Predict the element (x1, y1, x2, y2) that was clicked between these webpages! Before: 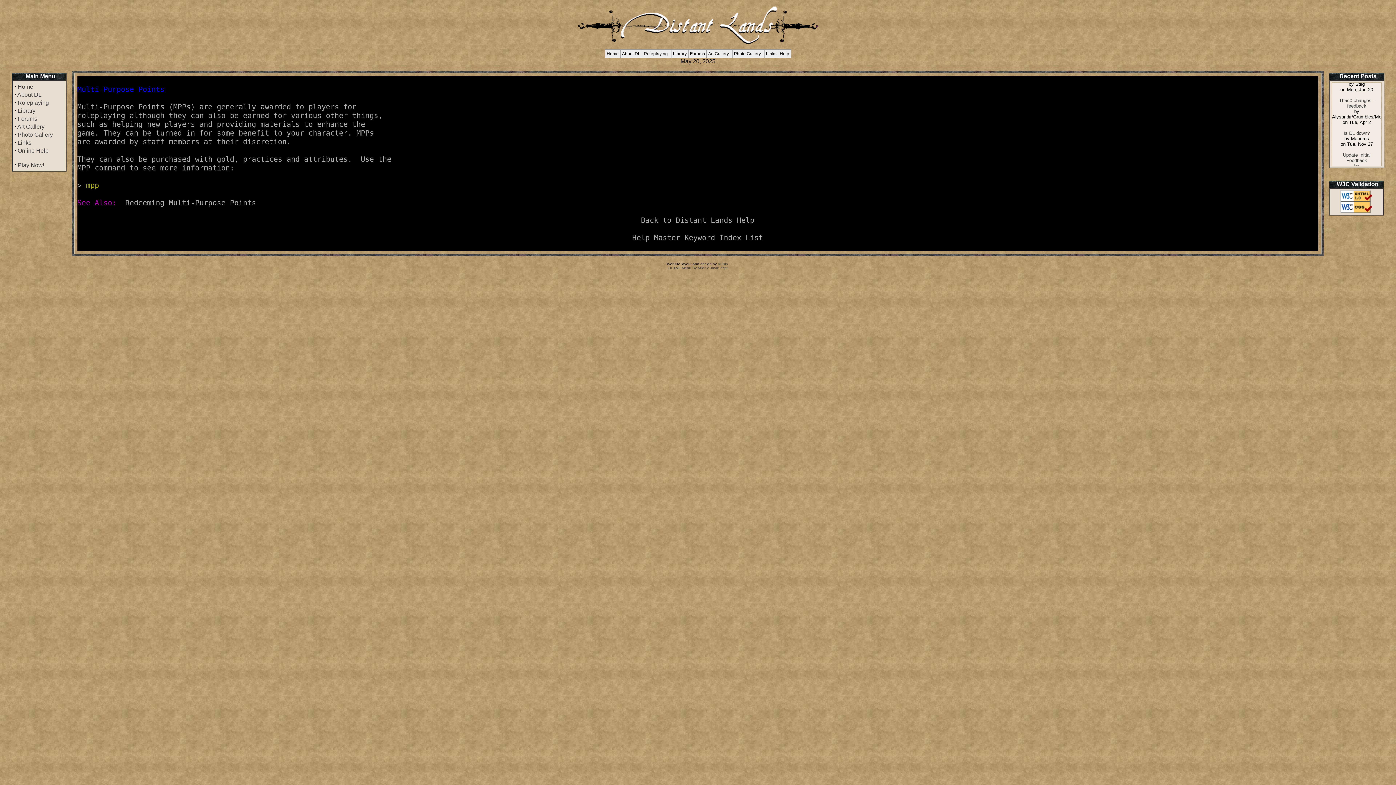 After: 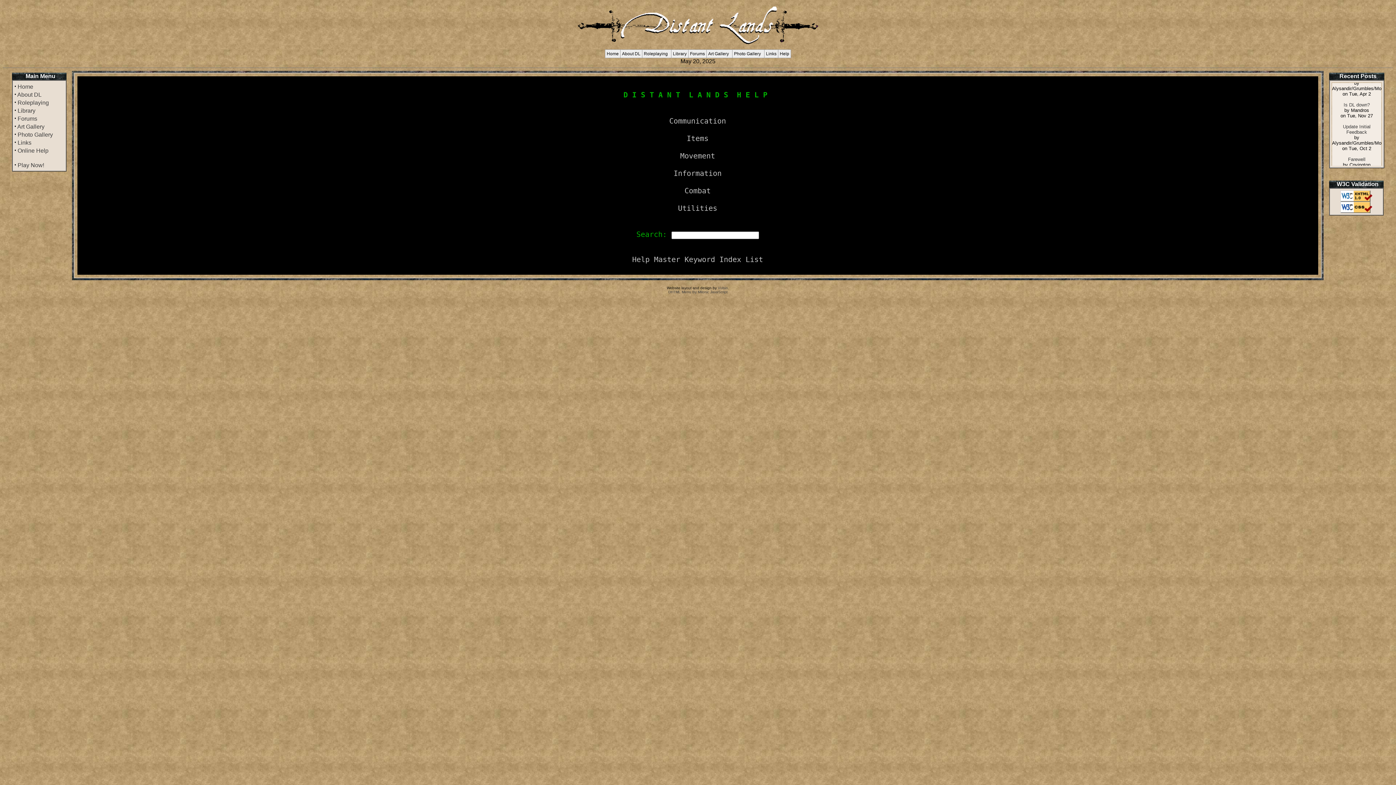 Action: label: Online Help bbox: (17, 147, 48, 153)